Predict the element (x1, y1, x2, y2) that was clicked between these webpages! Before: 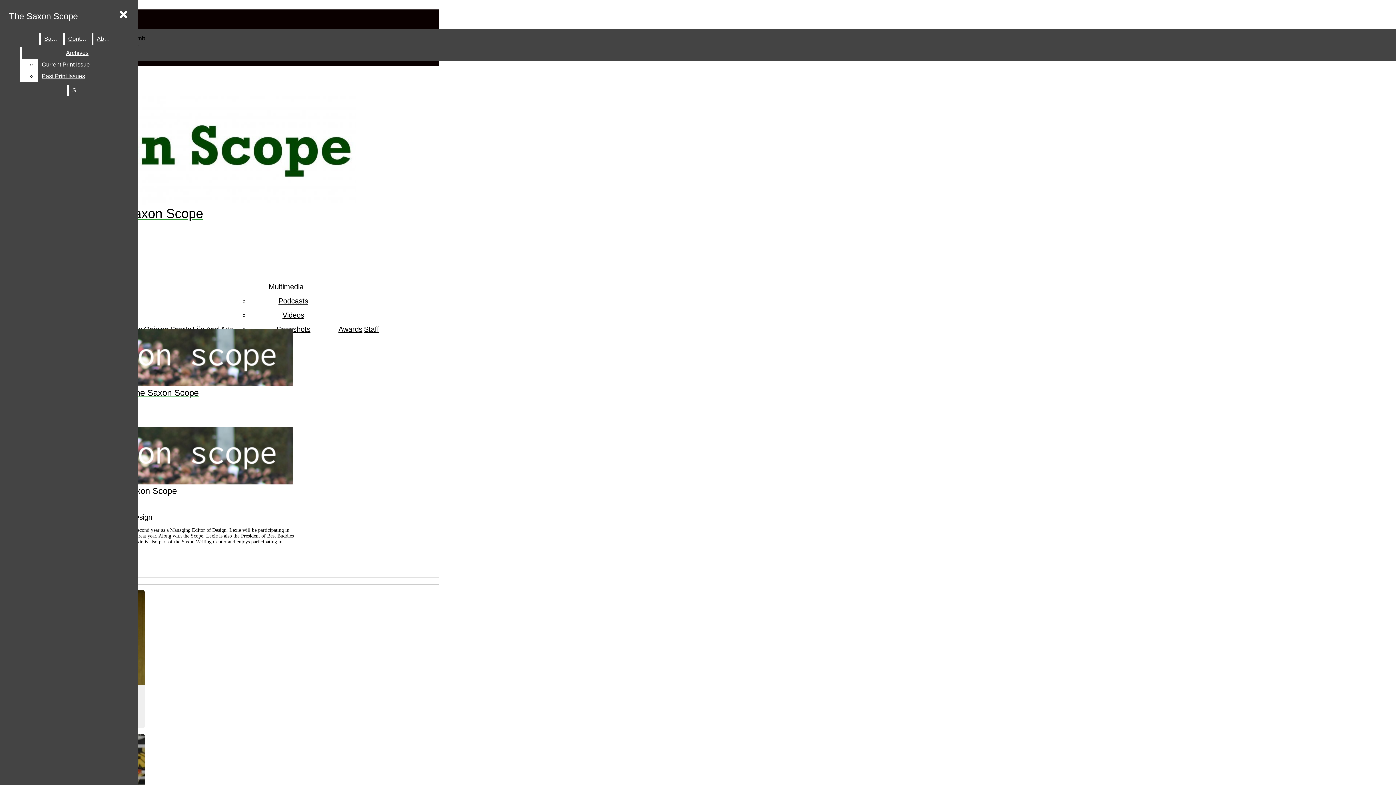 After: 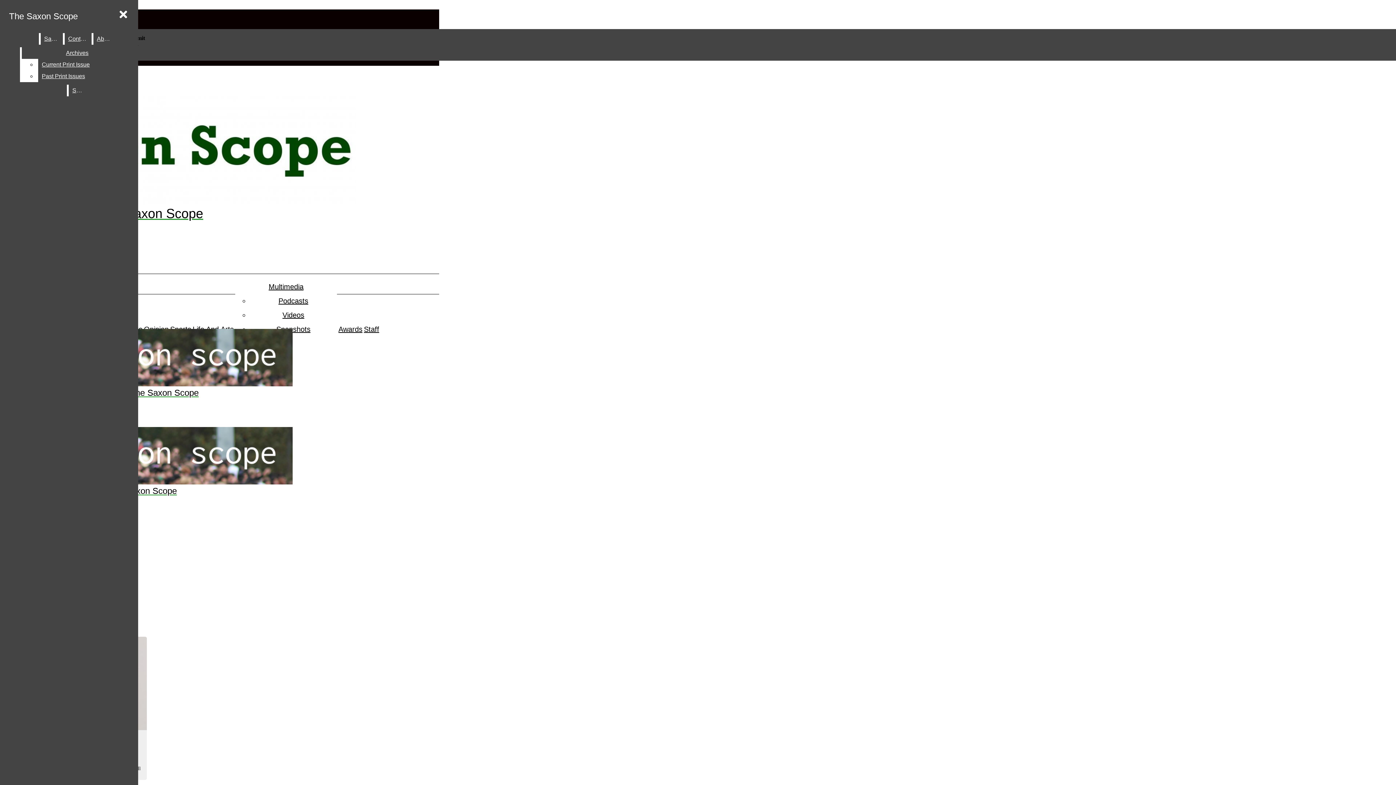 Action: label: Staff bbox: (364, 325, 379, 333)